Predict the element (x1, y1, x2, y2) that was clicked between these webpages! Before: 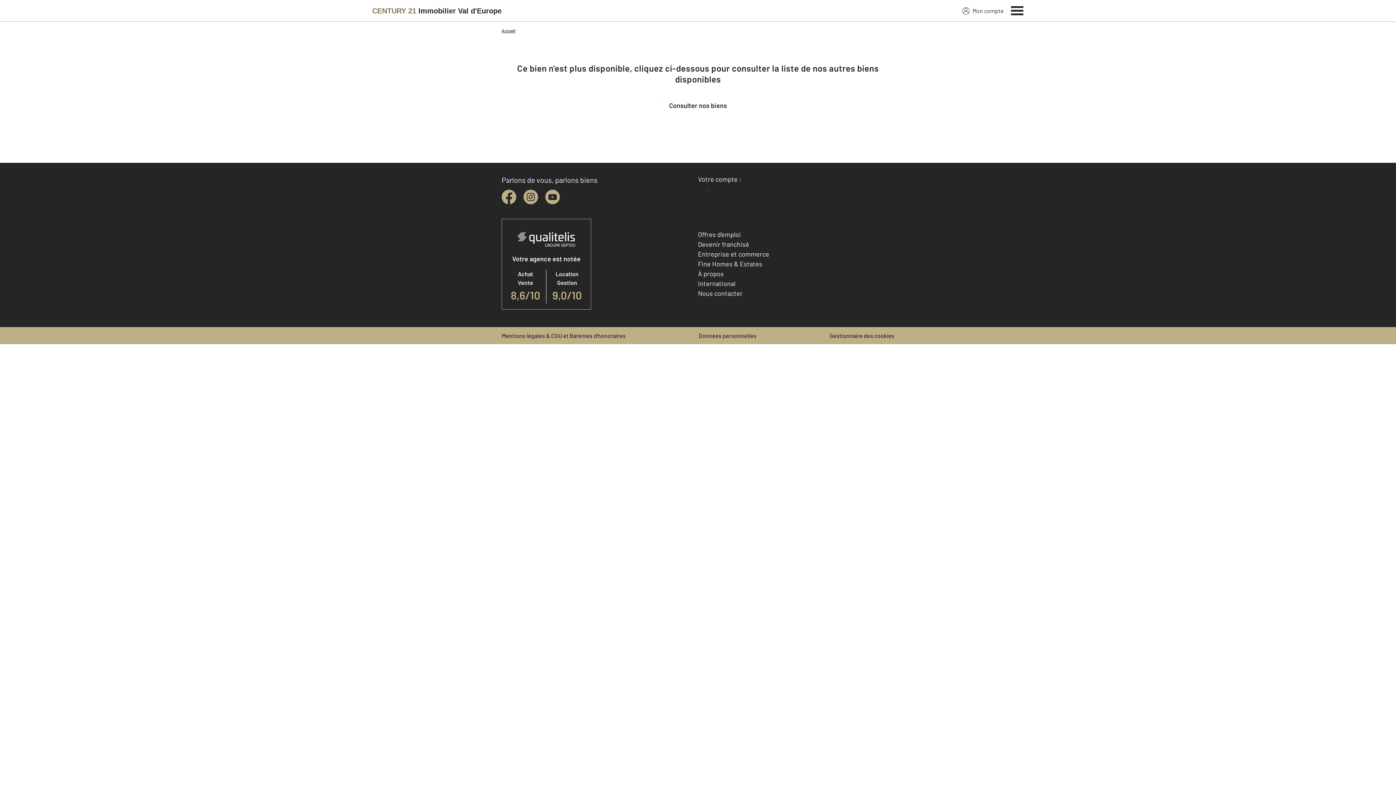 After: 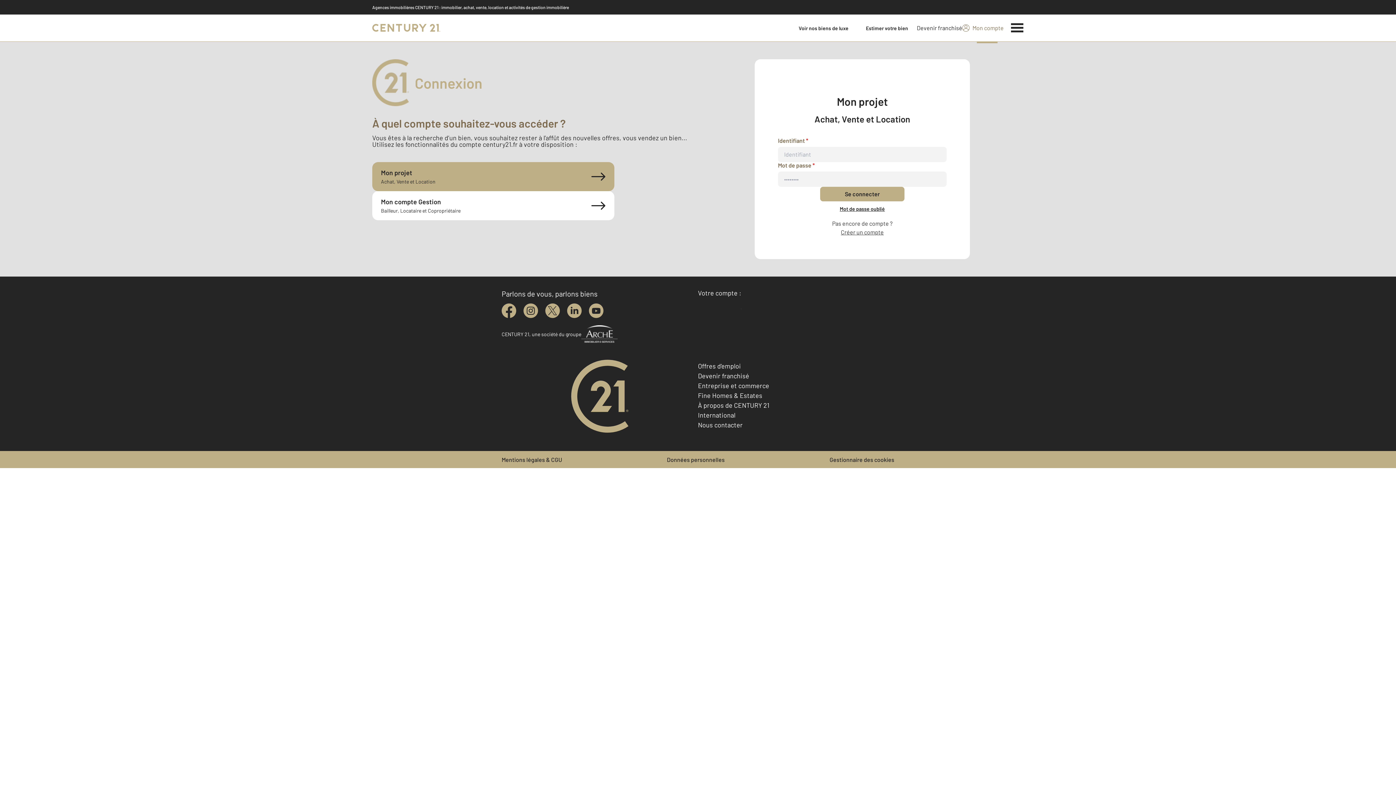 Action: label: Accéder à mon compte bbox: (698, 187, 783, 202)